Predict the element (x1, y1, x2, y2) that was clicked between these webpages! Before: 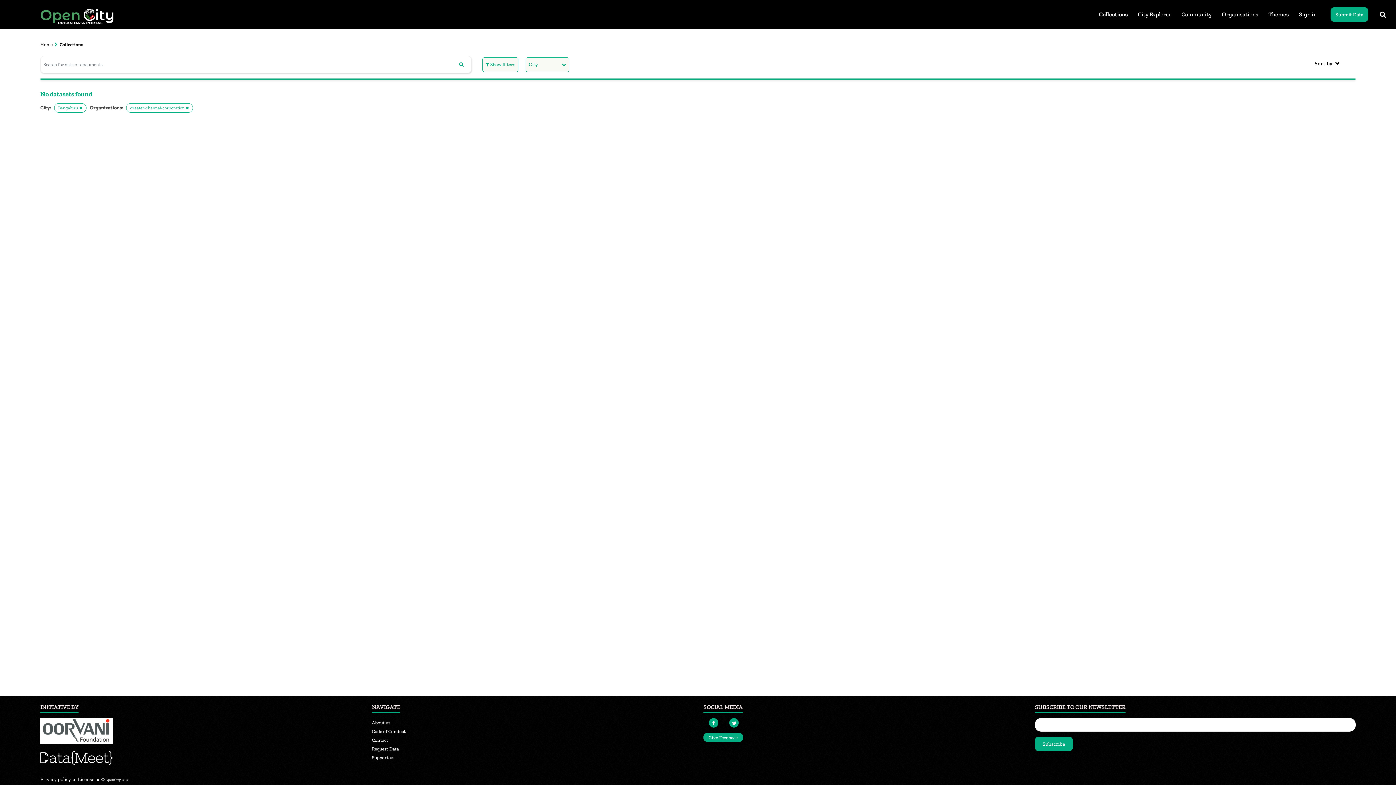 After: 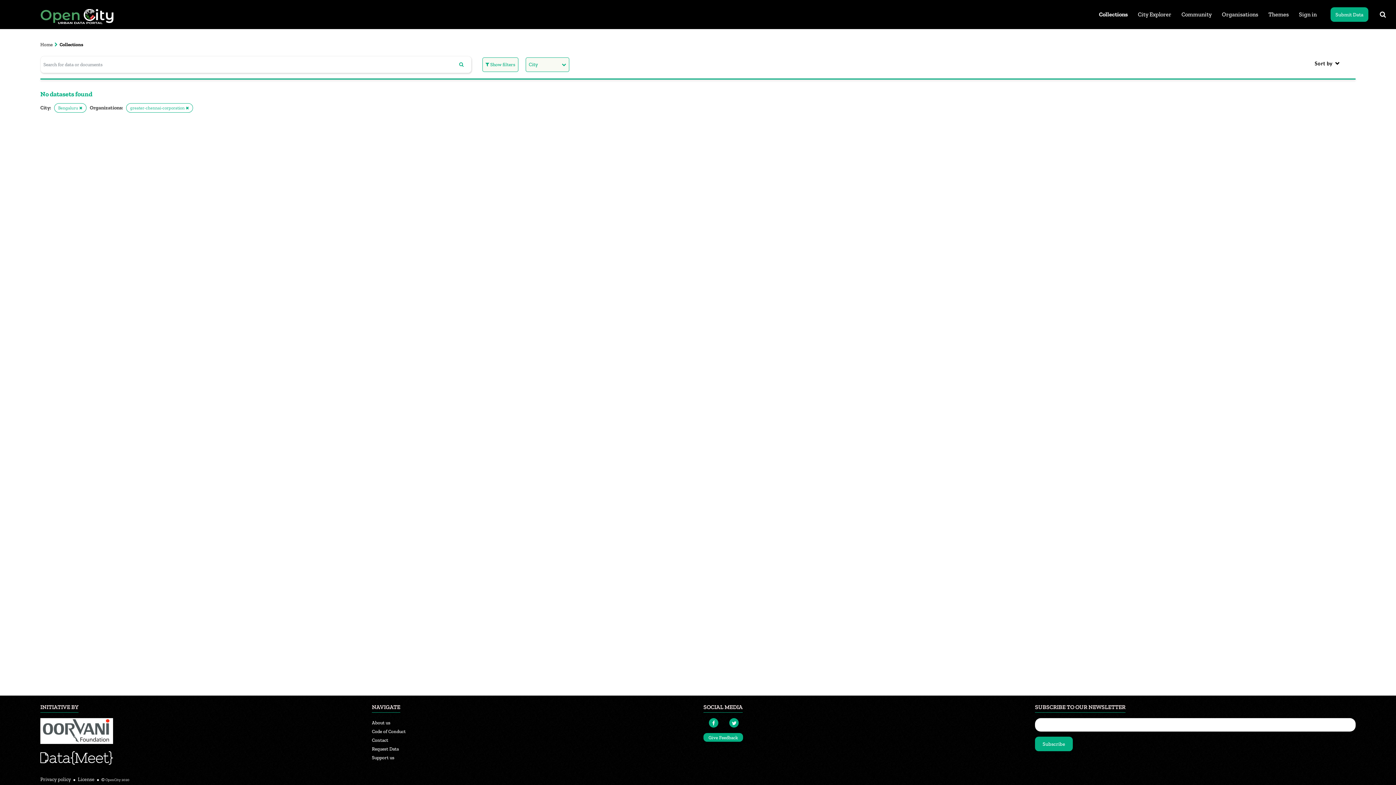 Action: bbox: (40, 754, 113, 760)